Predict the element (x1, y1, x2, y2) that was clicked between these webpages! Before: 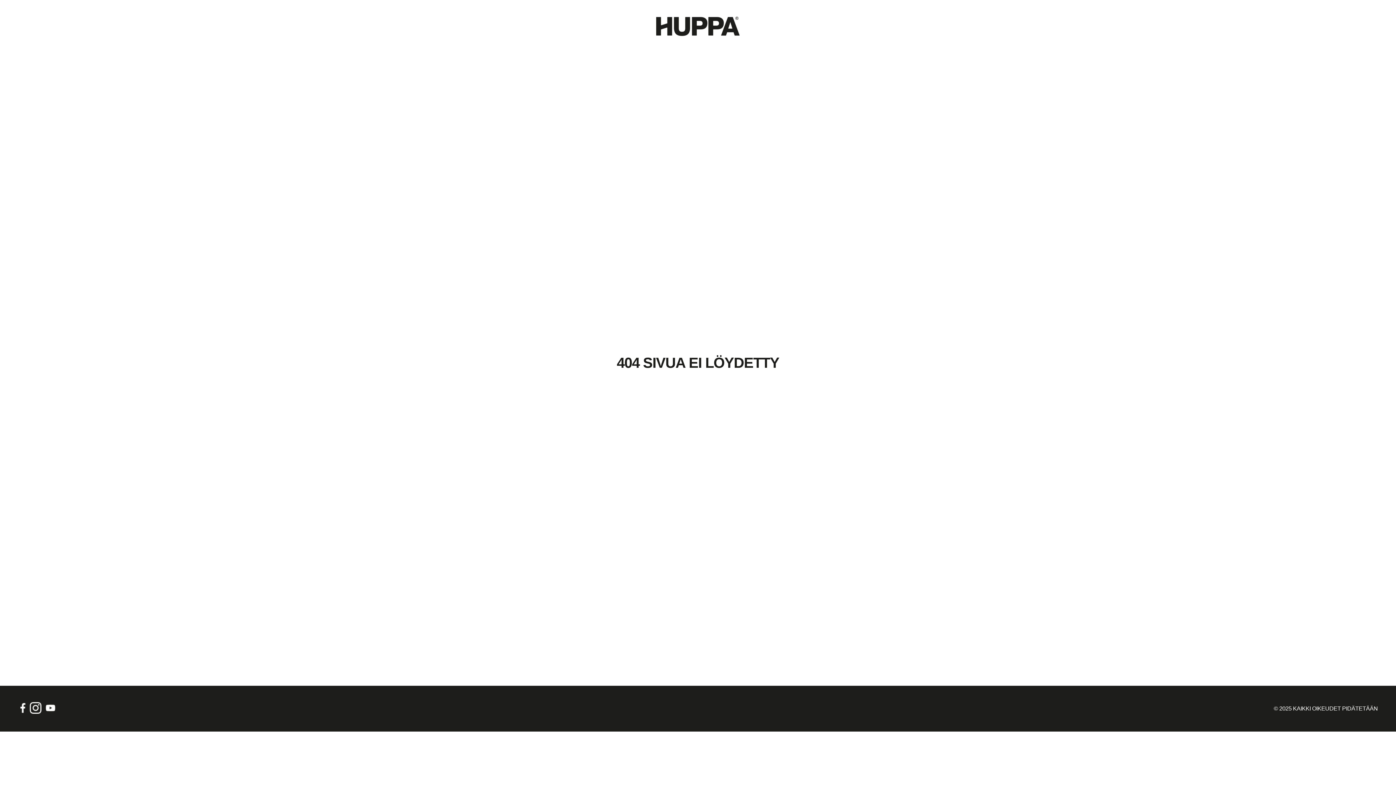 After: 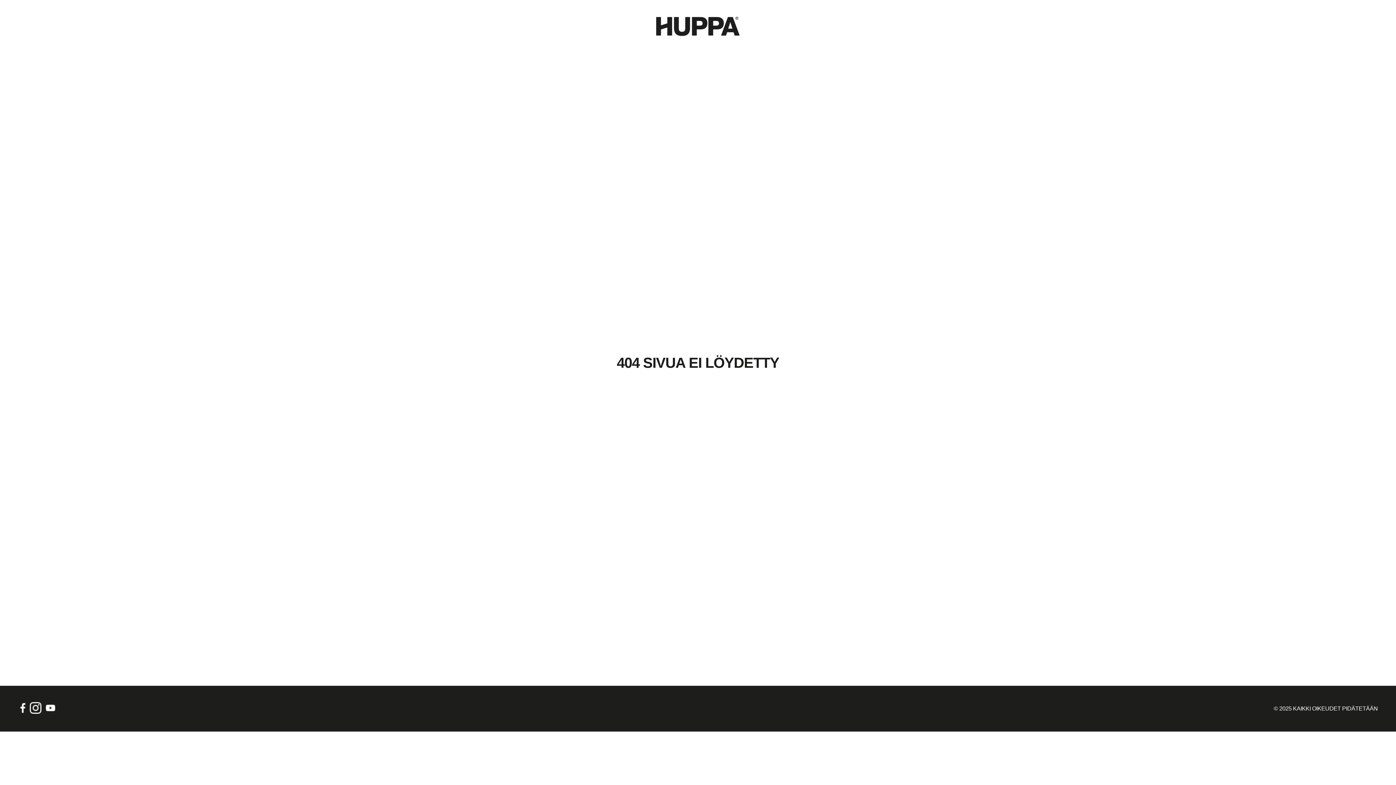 Action: bbox: (43, 705, 57, 713)